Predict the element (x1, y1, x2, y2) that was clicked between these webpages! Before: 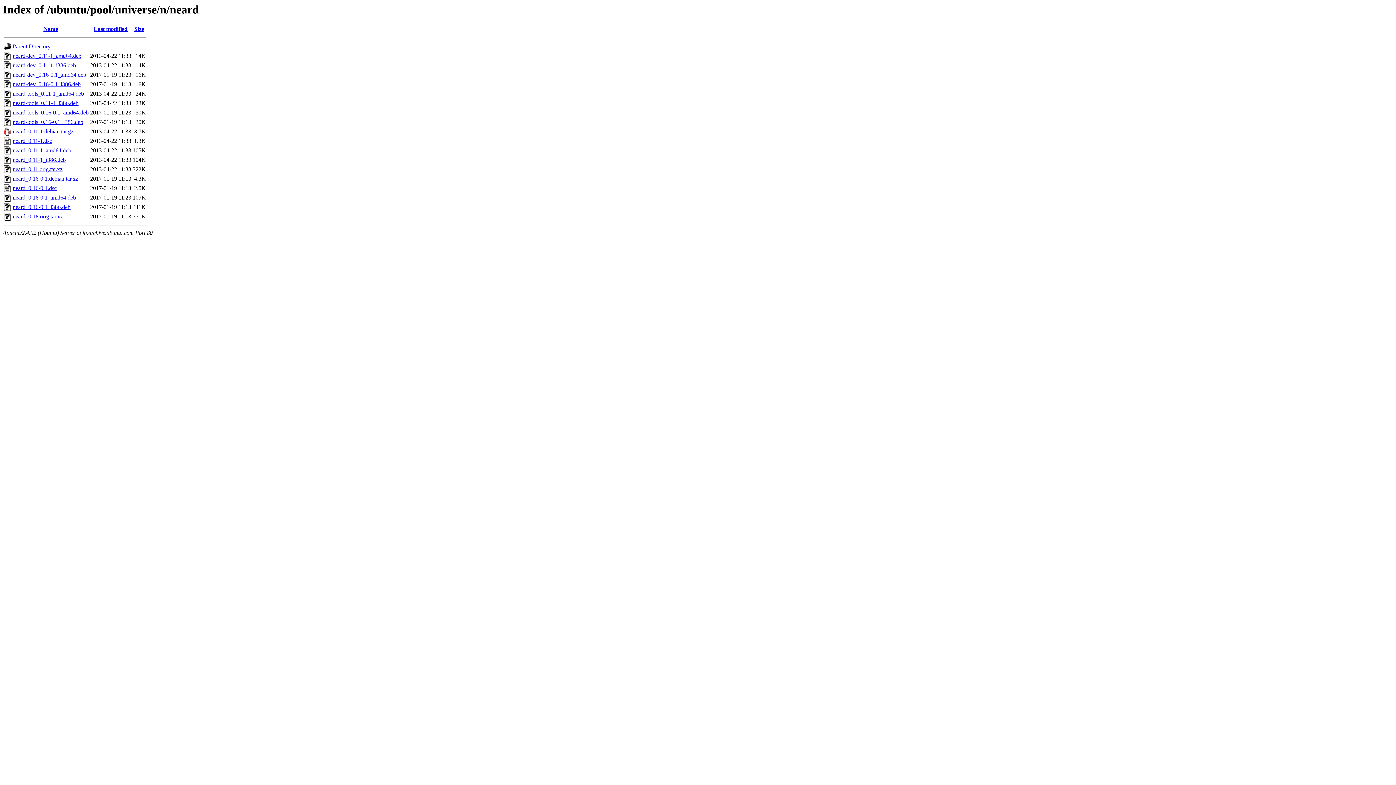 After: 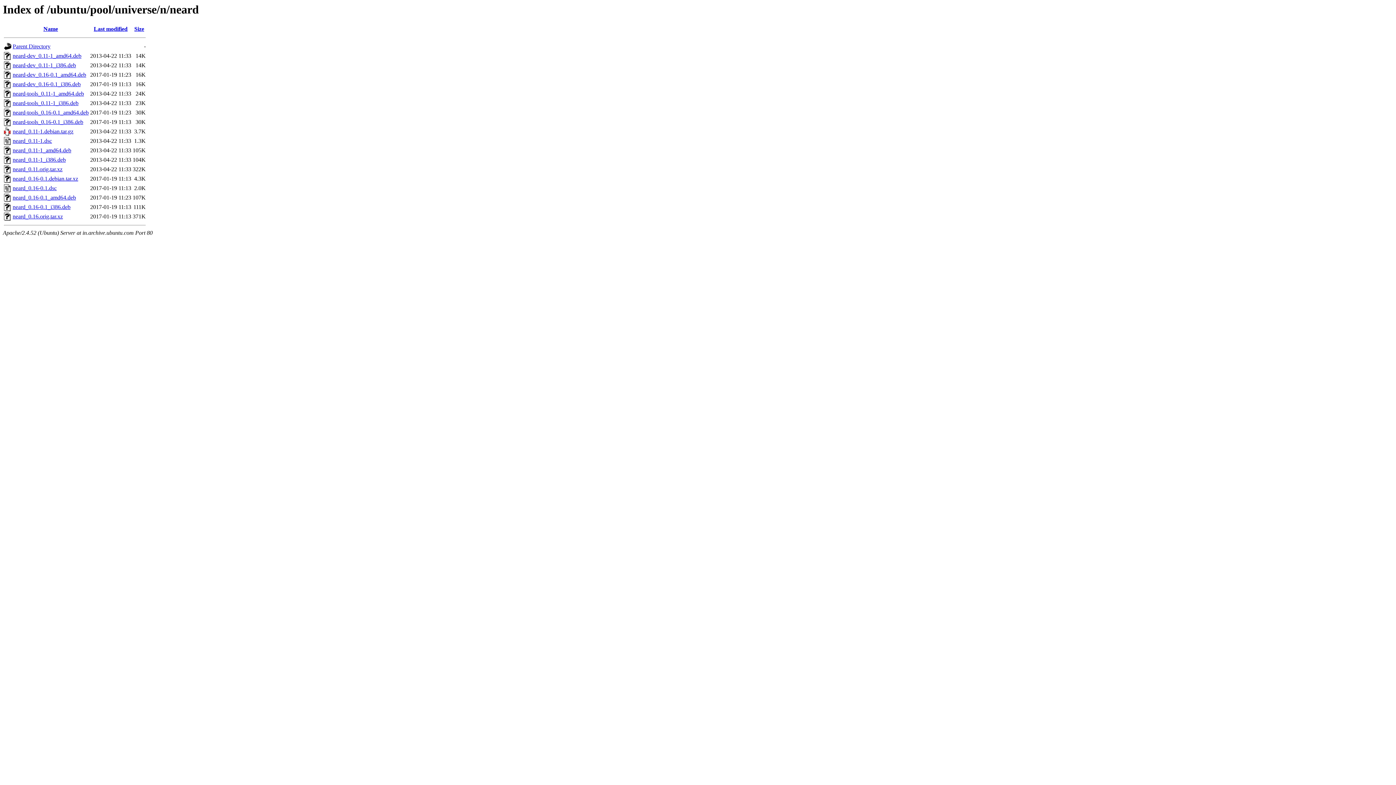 Action: bbox: (12, 109, 88, 115) label: neard-tools_0.16-0.1_amd64.deb